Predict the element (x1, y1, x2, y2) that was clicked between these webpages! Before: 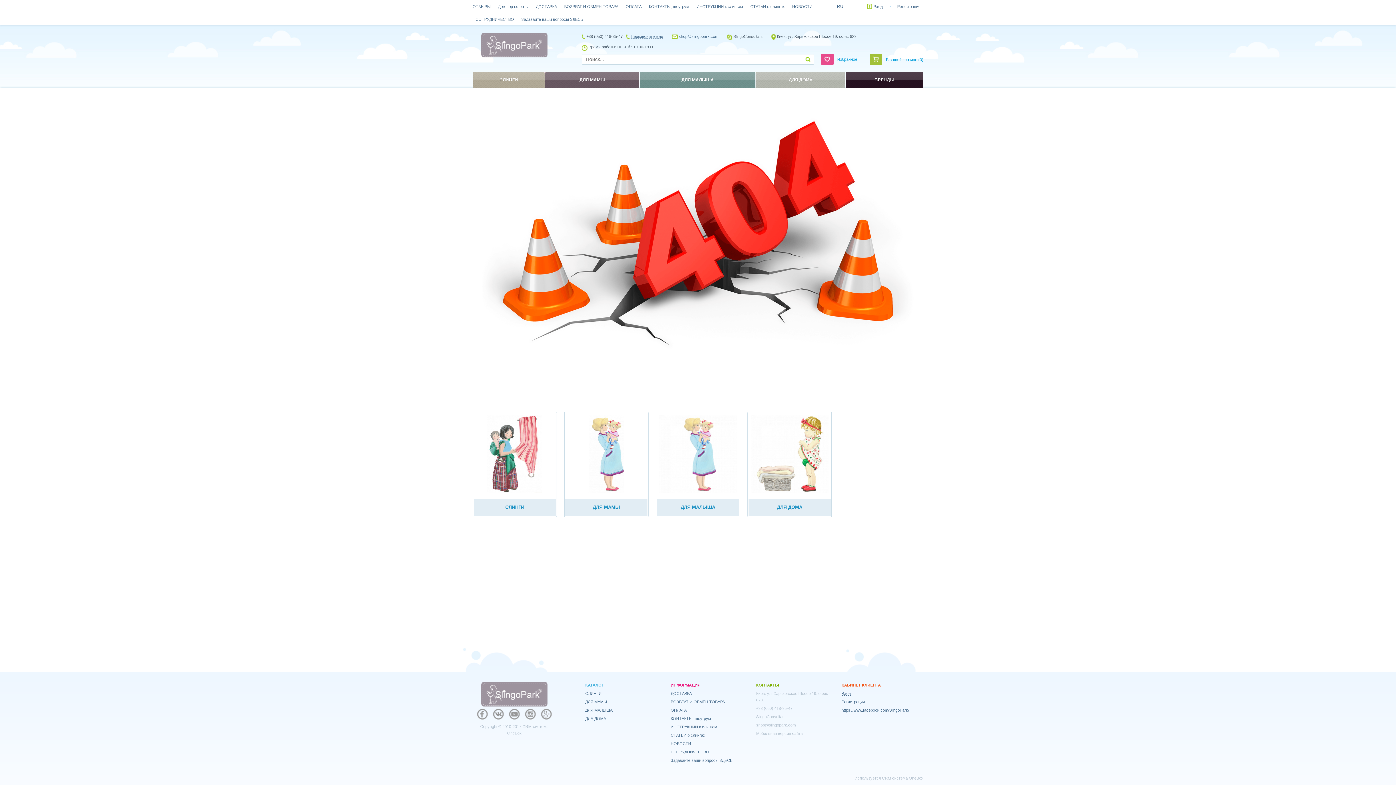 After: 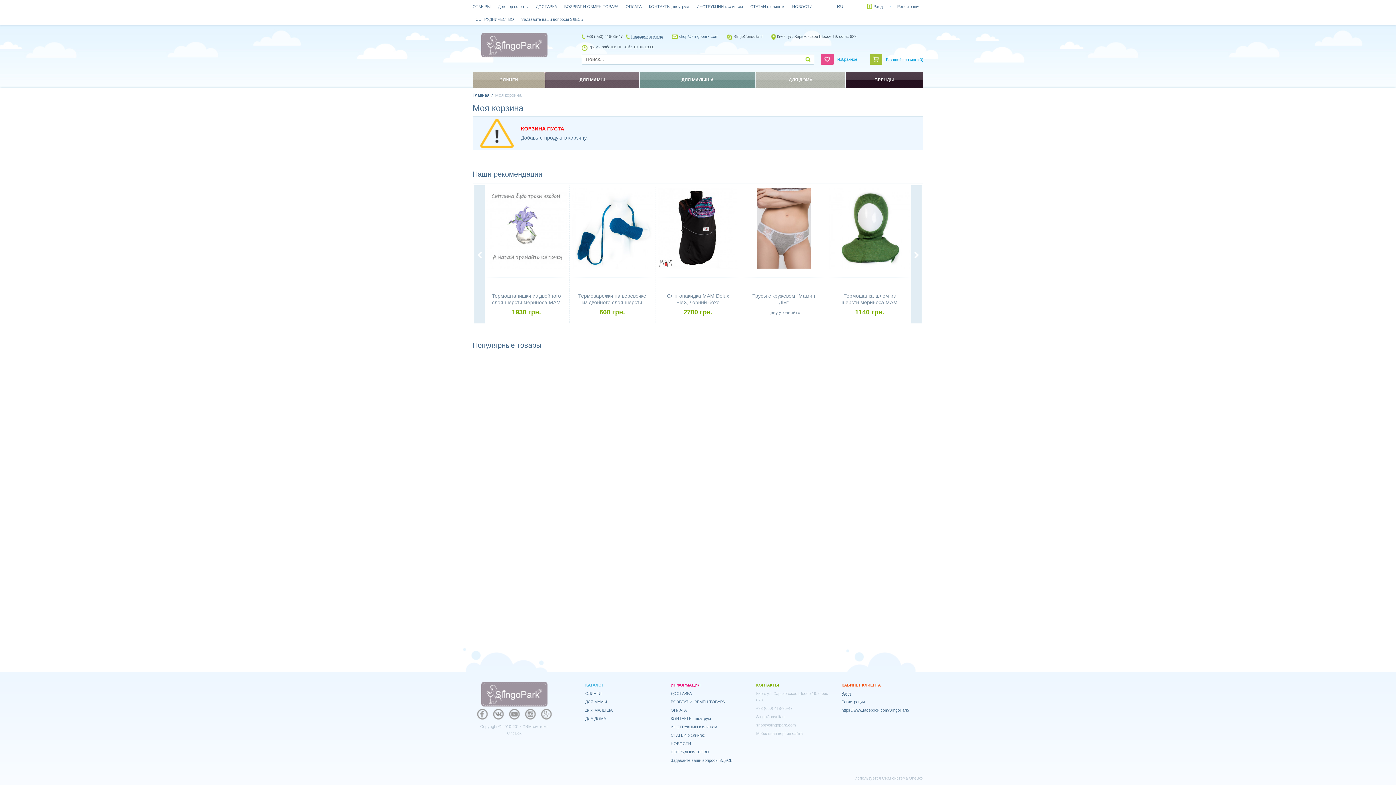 Action: label: В вашей корзине (0) bbox: (886, 57, 923, 61)